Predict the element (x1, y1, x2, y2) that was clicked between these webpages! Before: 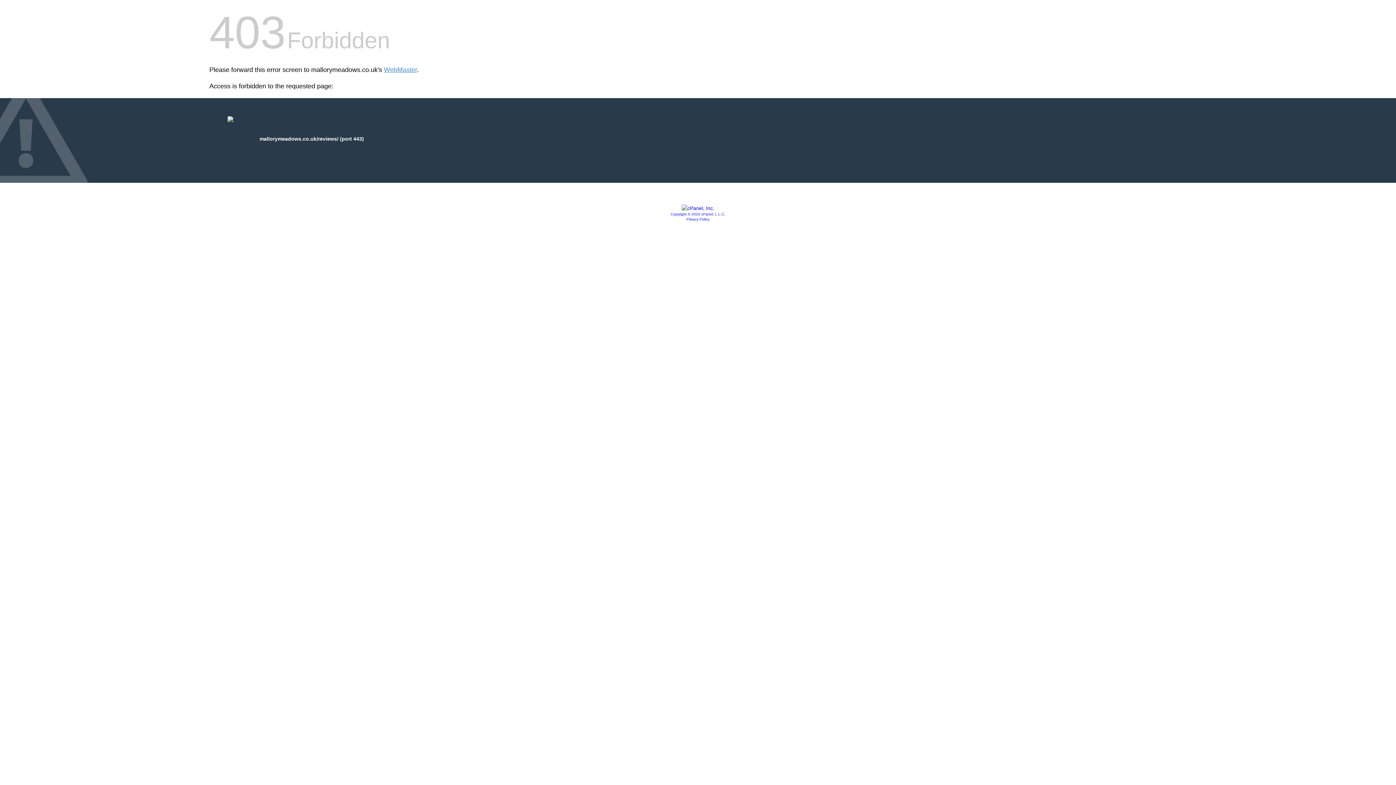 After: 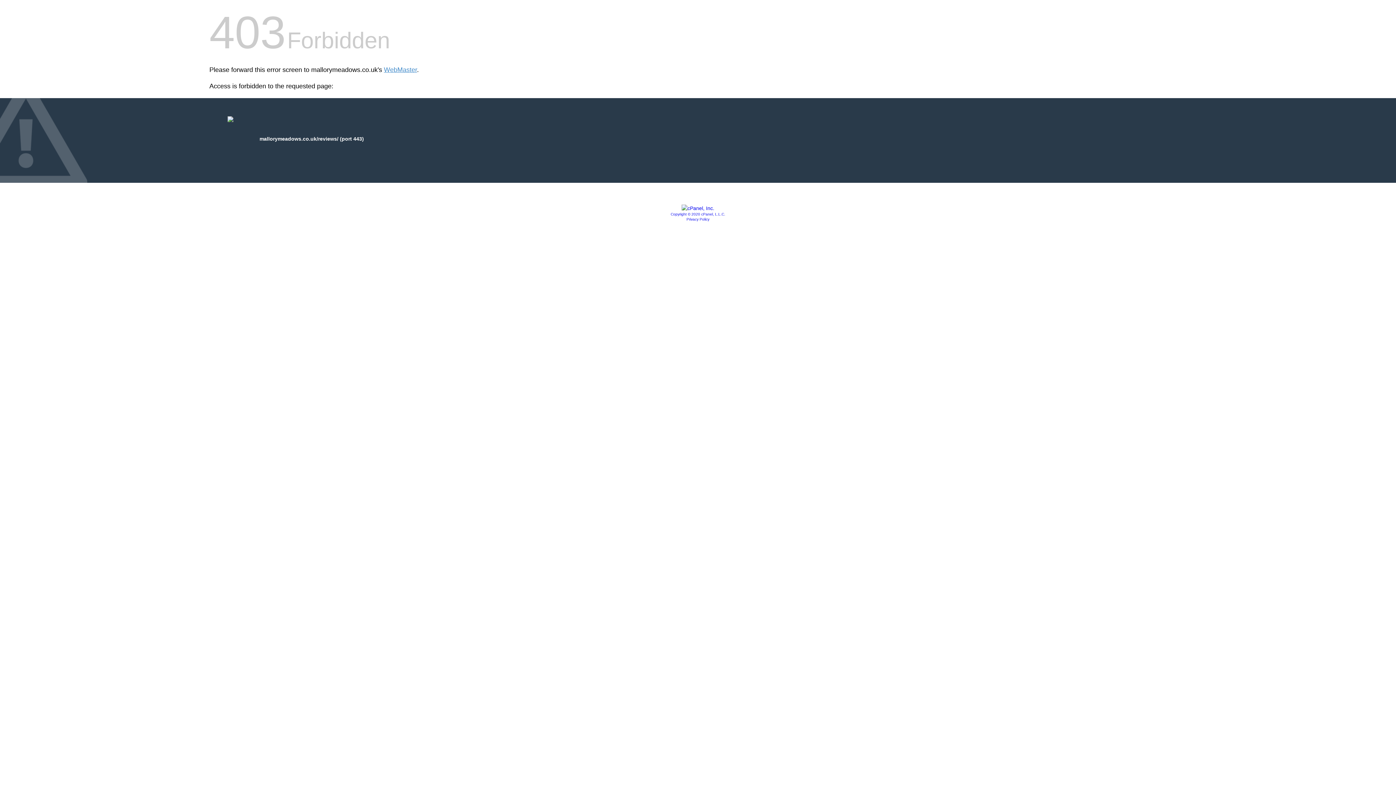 Action: bbox: (670, 212, 725, 216) label: Copyright © 2020 cPanel, L.L.C.